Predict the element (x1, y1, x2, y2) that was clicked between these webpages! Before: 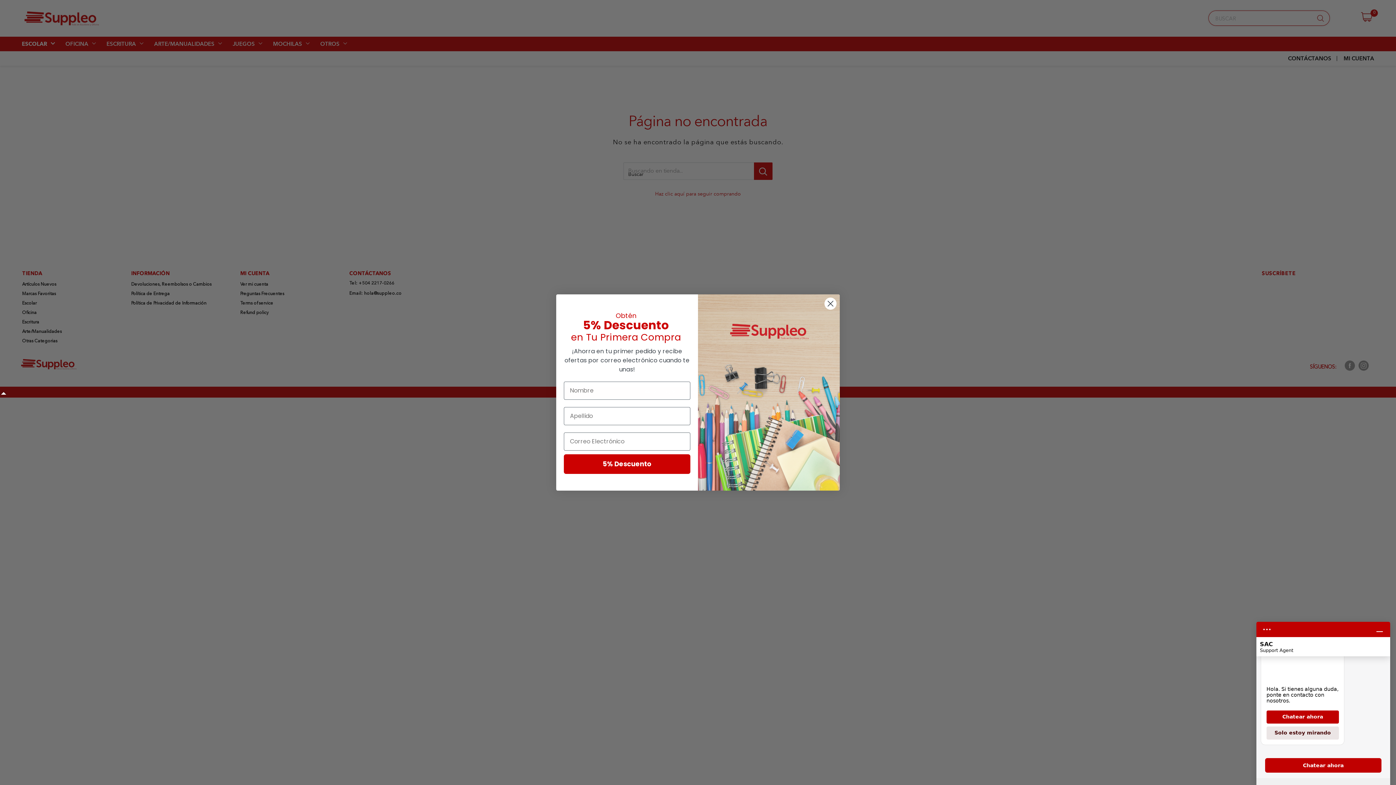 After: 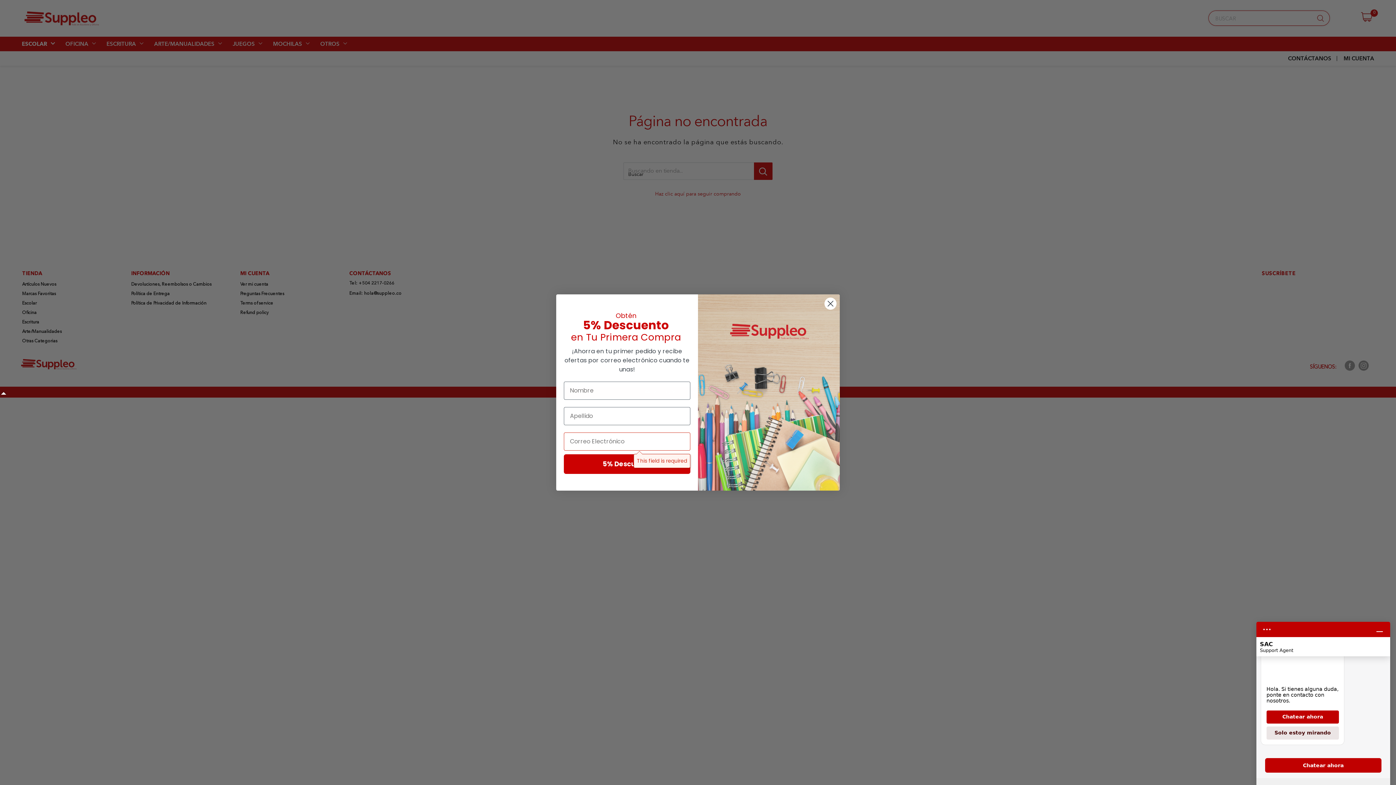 Action: bbox: (564, 454, 690, 474) label: 5% Descuento